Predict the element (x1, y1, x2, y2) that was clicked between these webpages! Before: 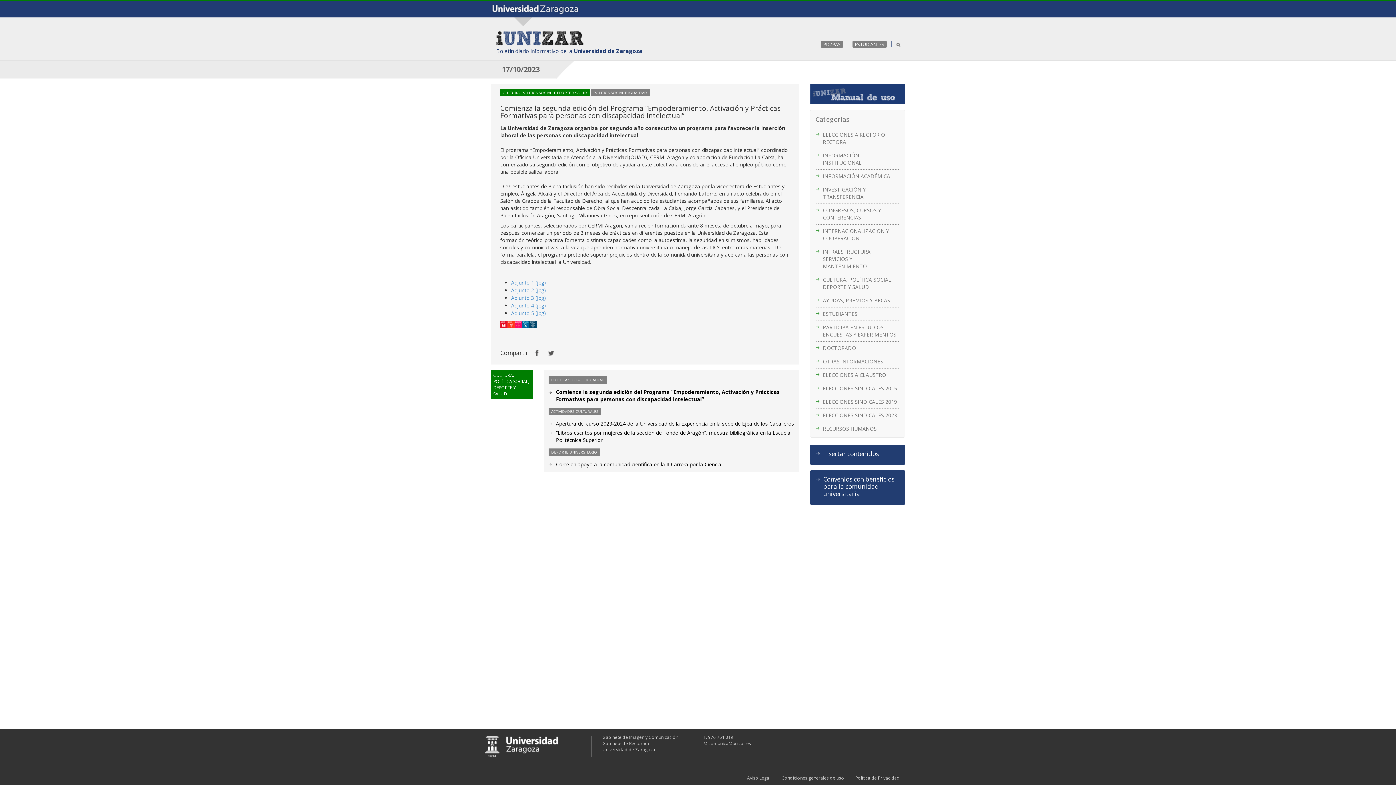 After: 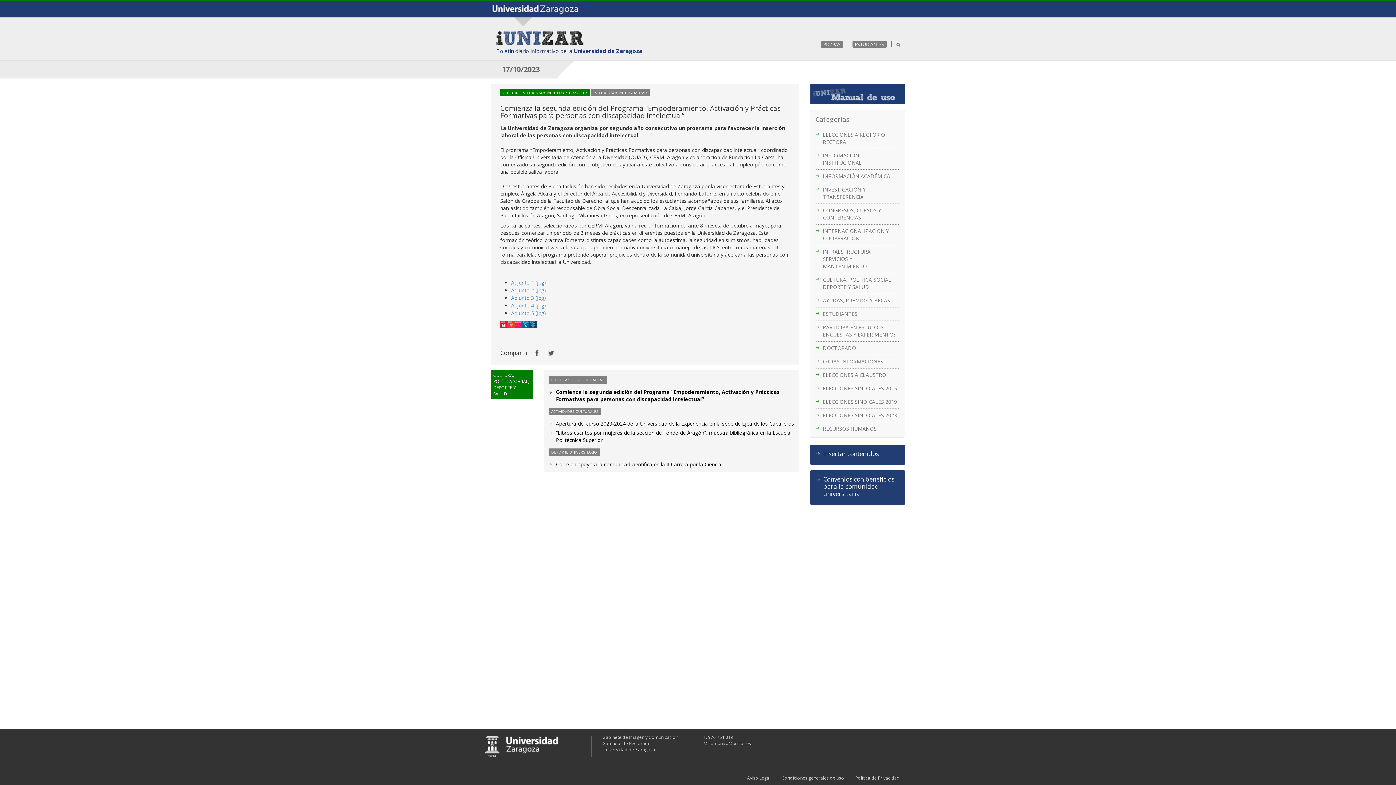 Action: bbox: (545, 347, 557, 360)